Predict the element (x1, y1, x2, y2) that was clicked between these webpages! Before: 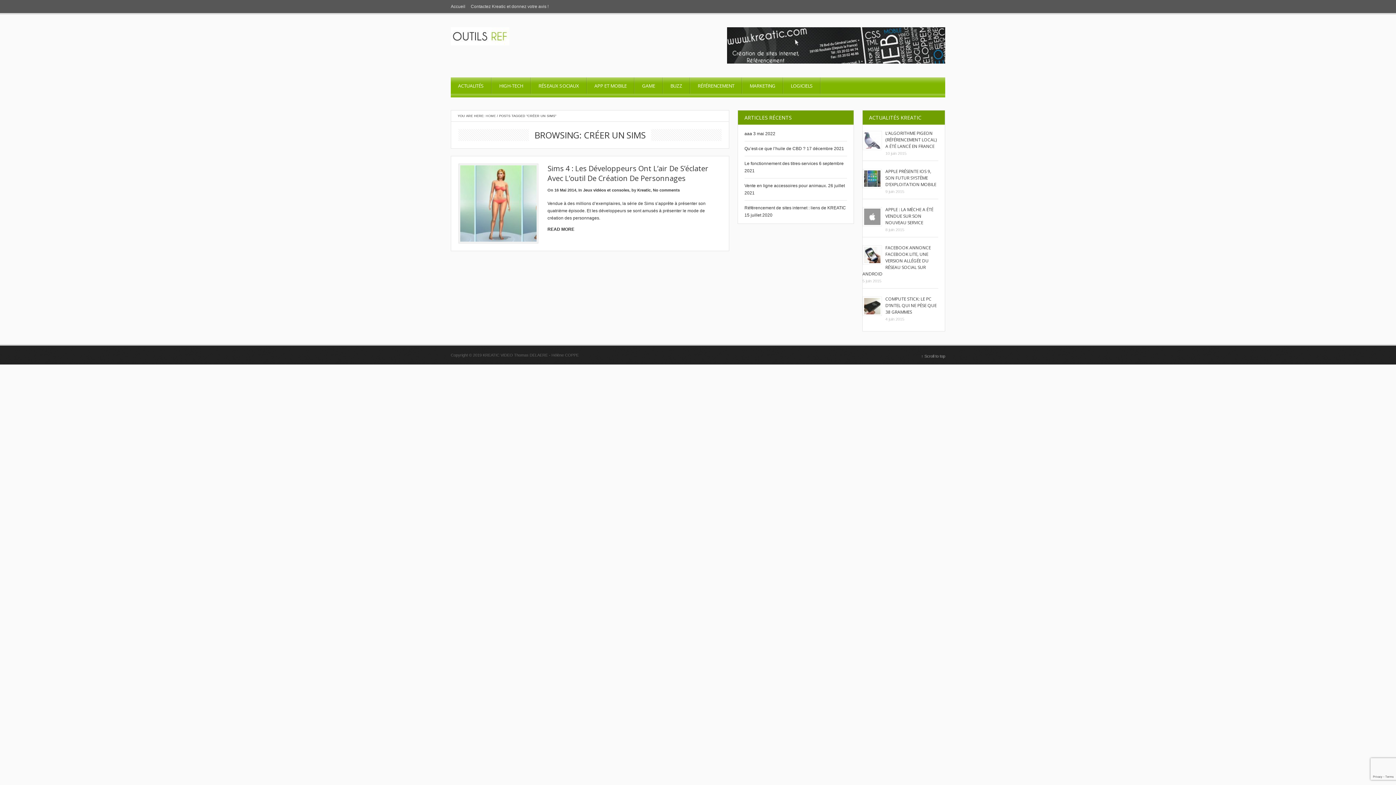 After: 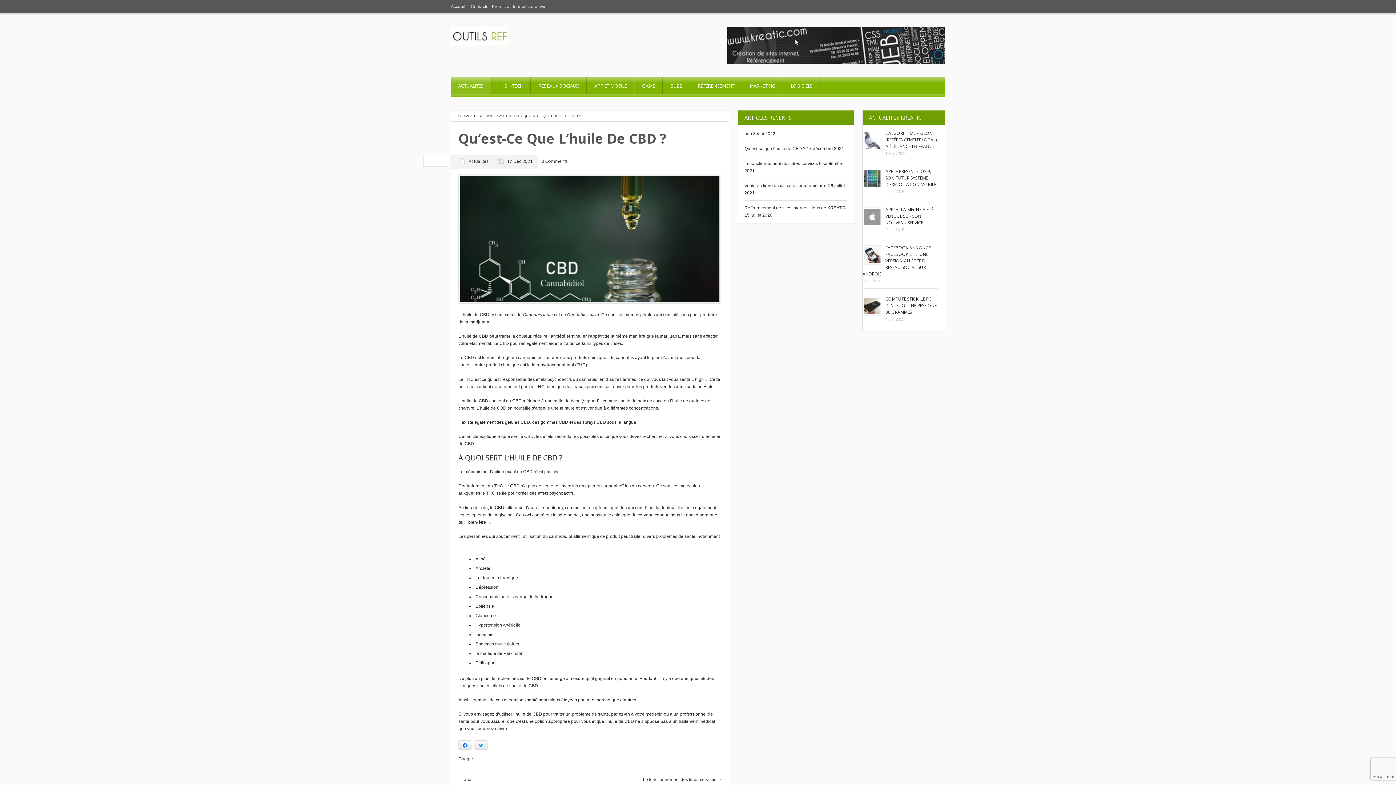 Action: label: Qu’est-ce que l’huile de CBD ? bbox: (744, 146, 805, 151)